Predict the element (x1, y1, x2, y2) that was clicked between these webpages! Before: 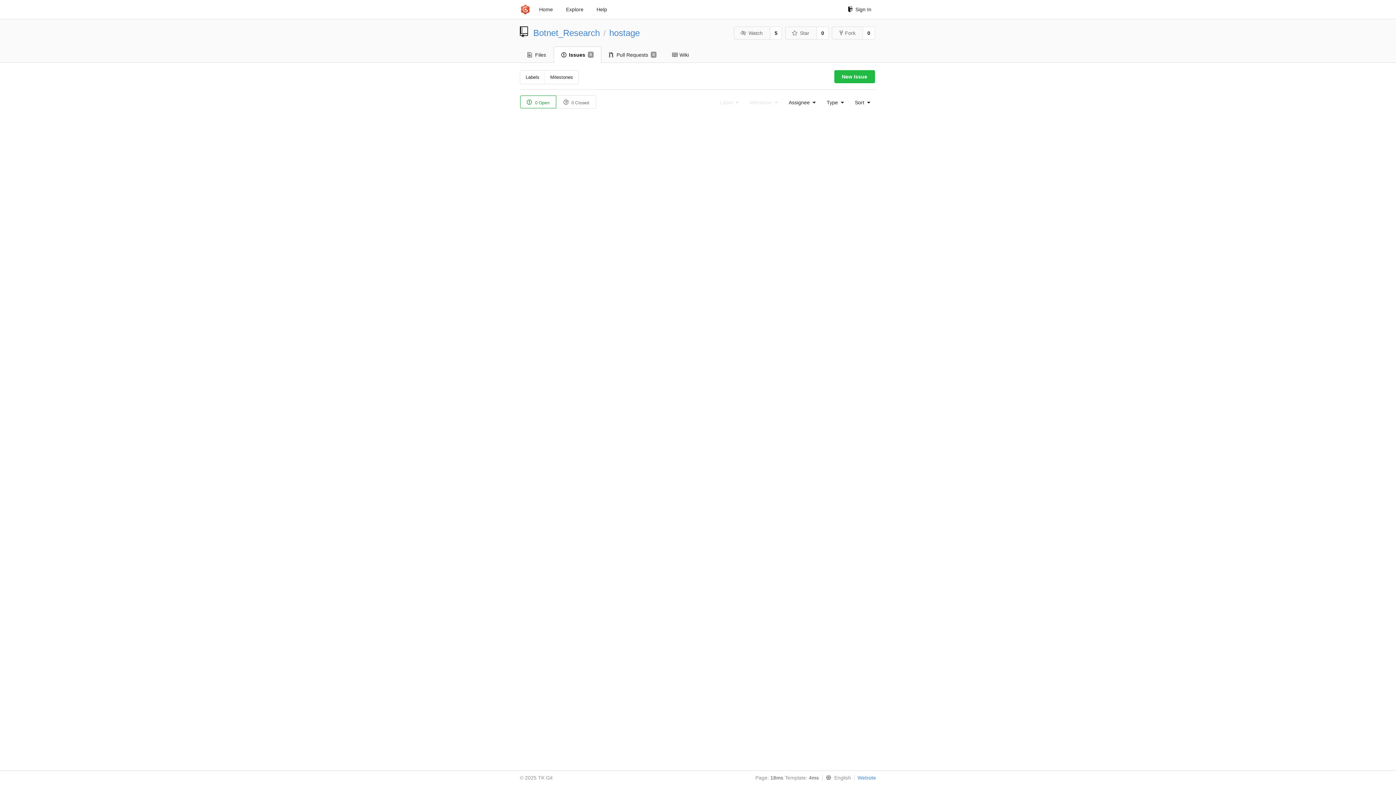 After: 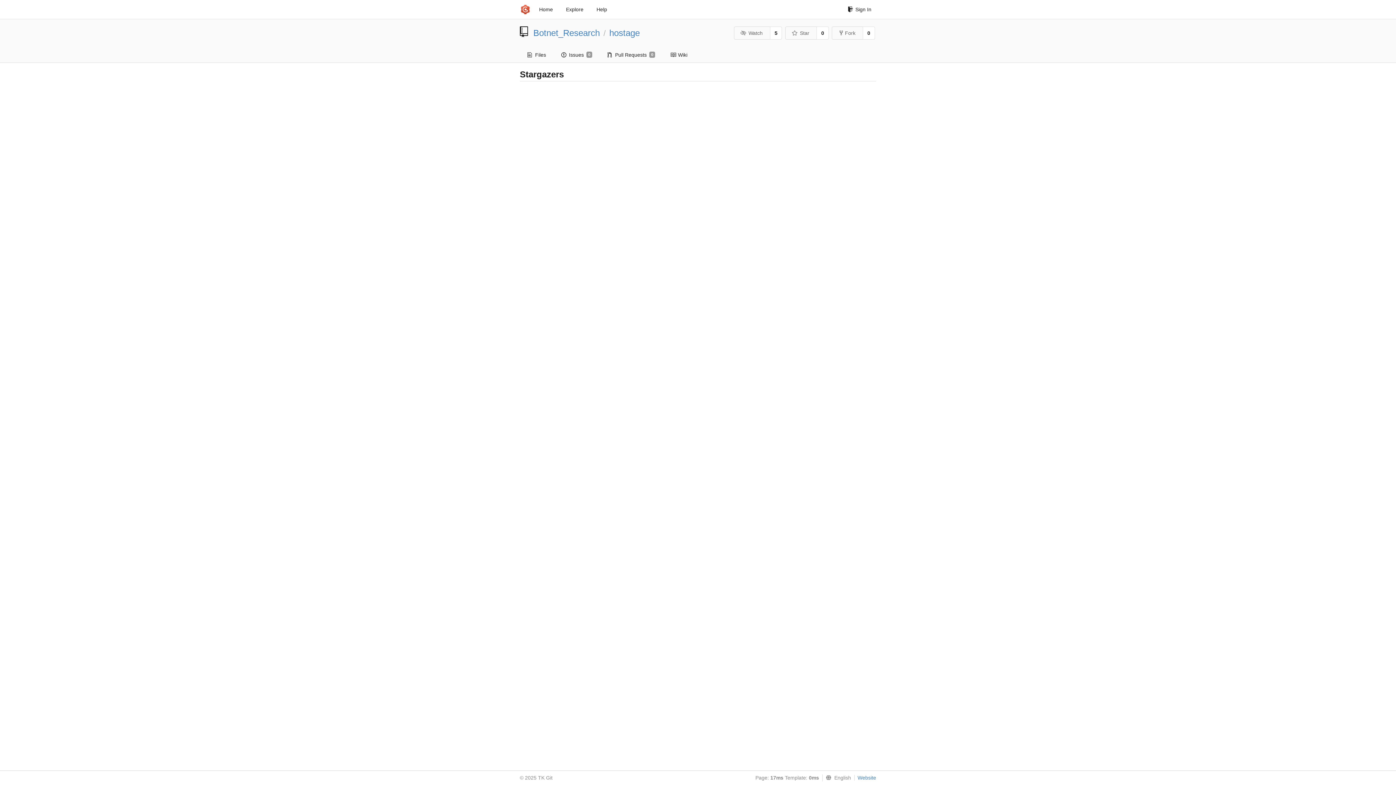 Action: bbox: (816, 26, 828, 39) label: 0